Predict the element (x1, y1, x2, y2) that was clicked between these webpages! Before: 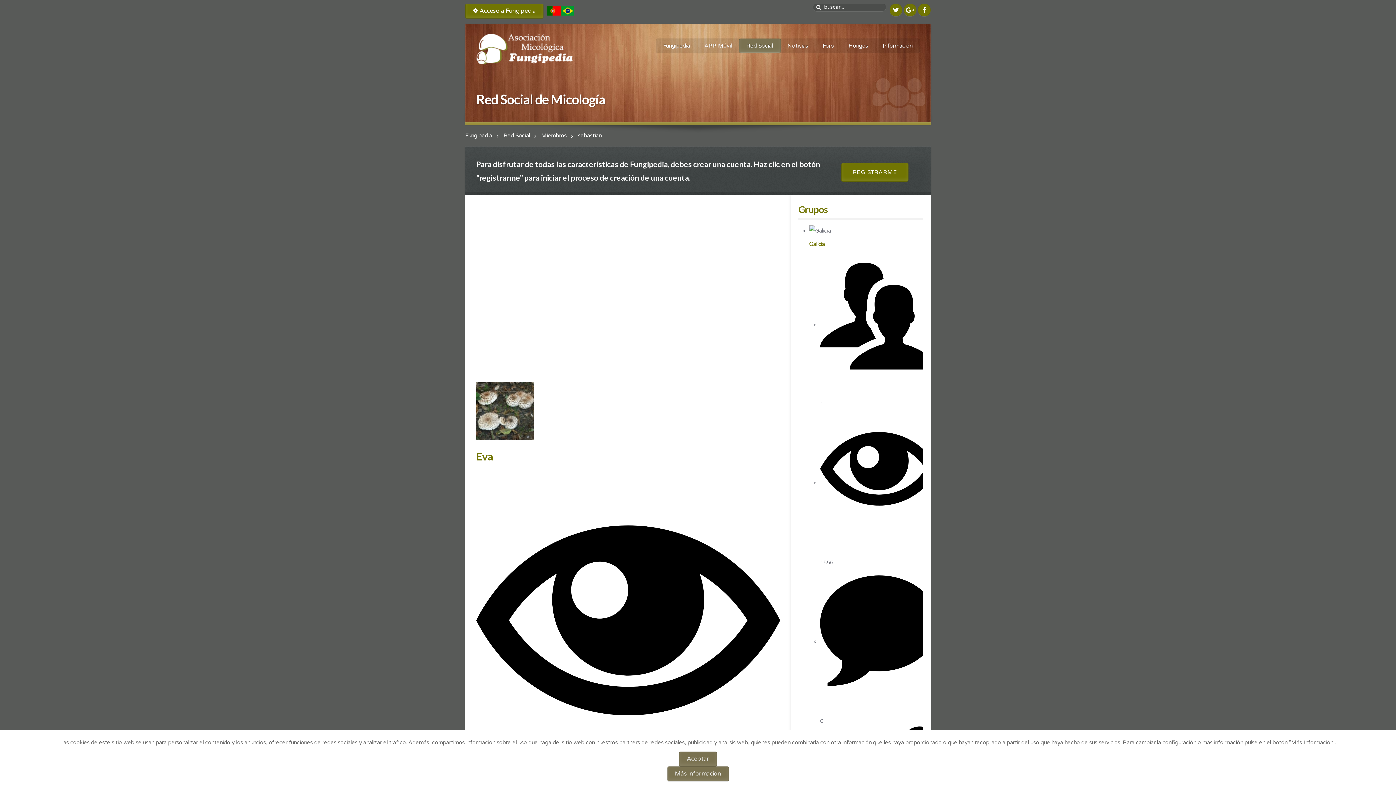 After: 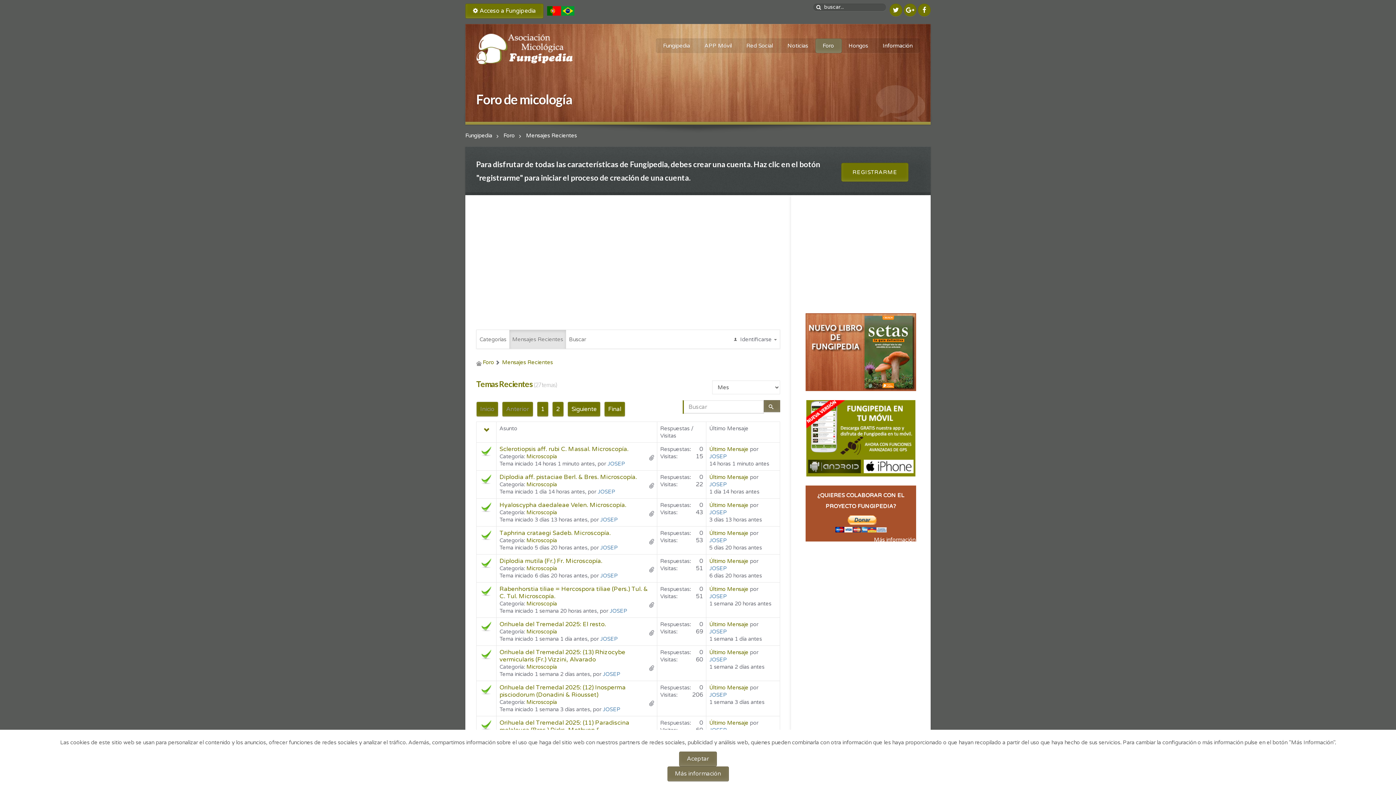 Action: label: Foro bbox: (815, 38, 841, 53)